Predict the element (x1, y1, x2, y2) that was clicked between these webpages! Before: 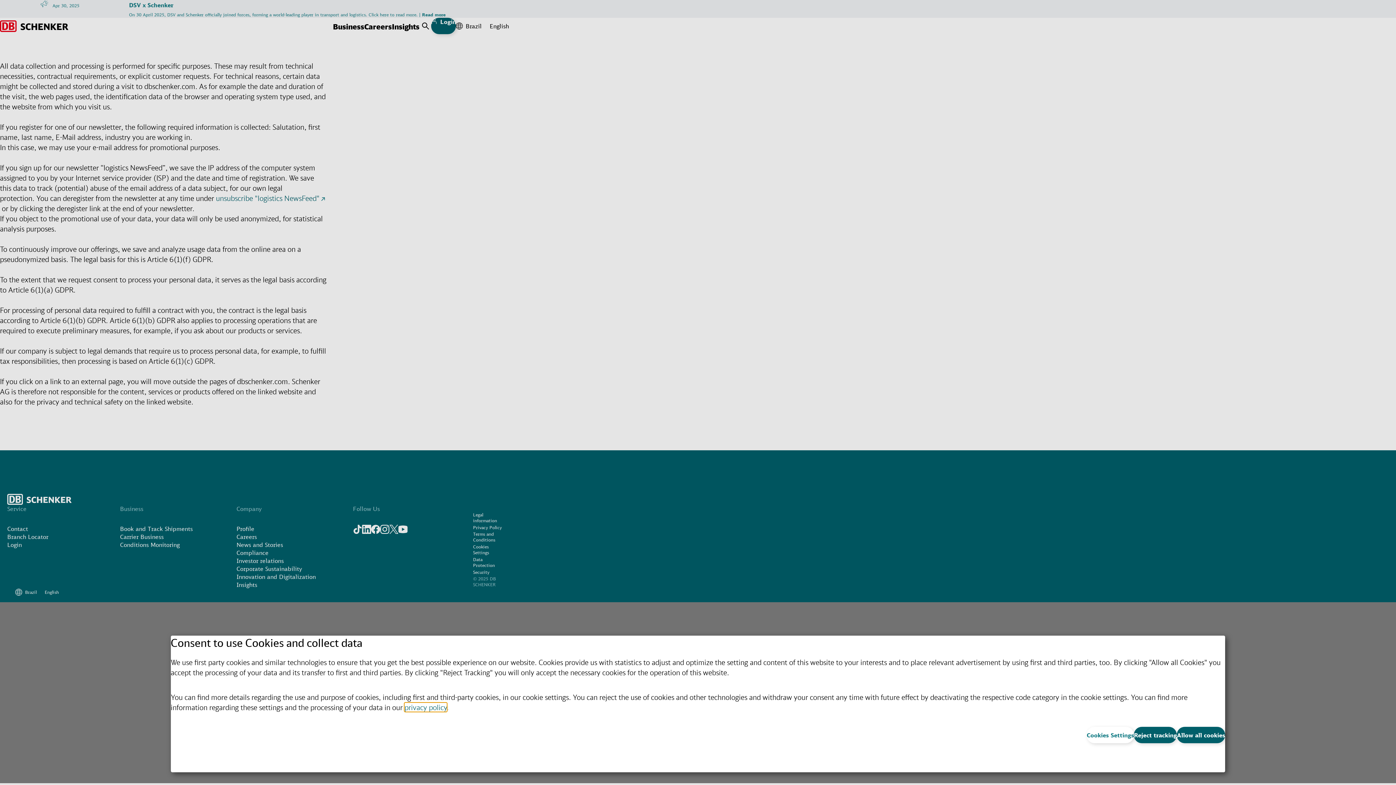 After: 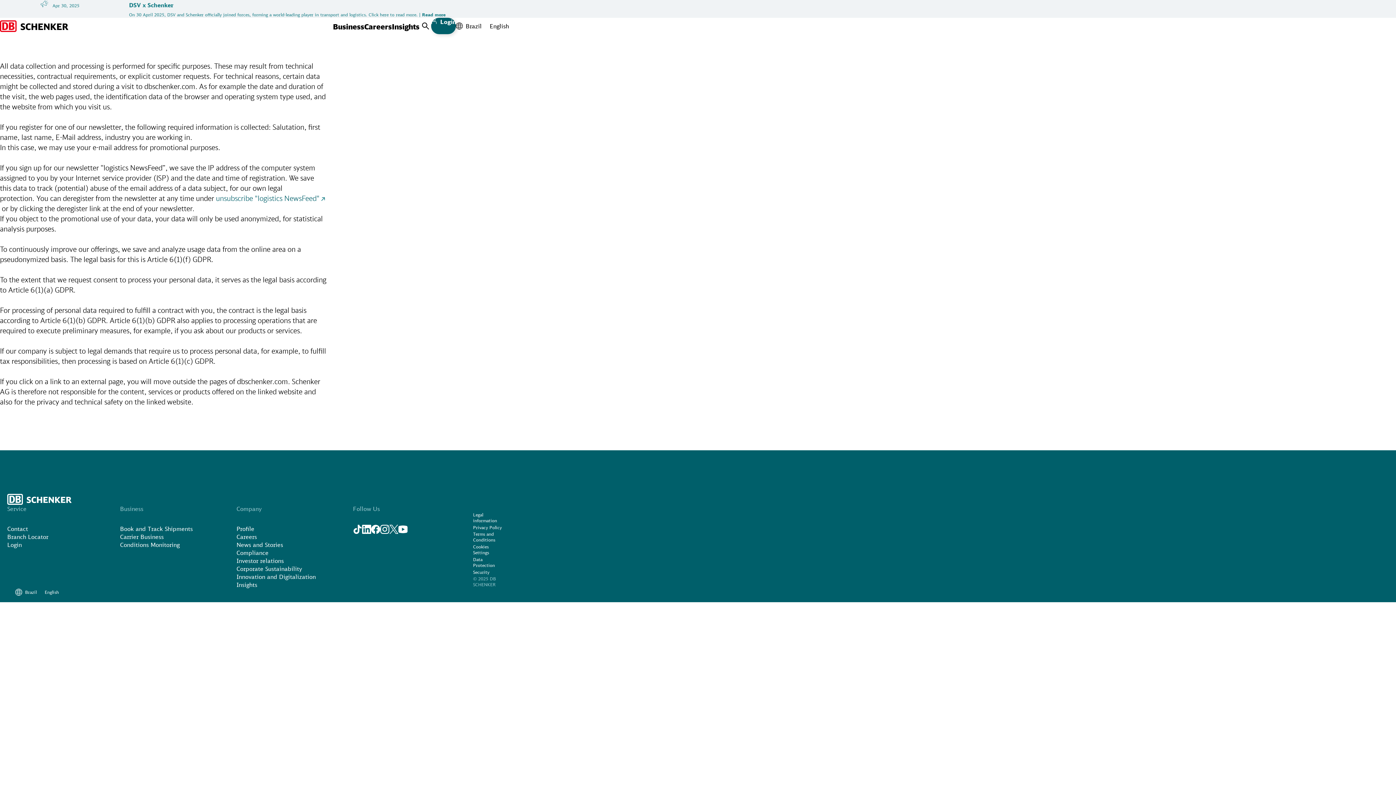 Action: bbox: (1134, 727, 1177, 743) label: Reject tracking